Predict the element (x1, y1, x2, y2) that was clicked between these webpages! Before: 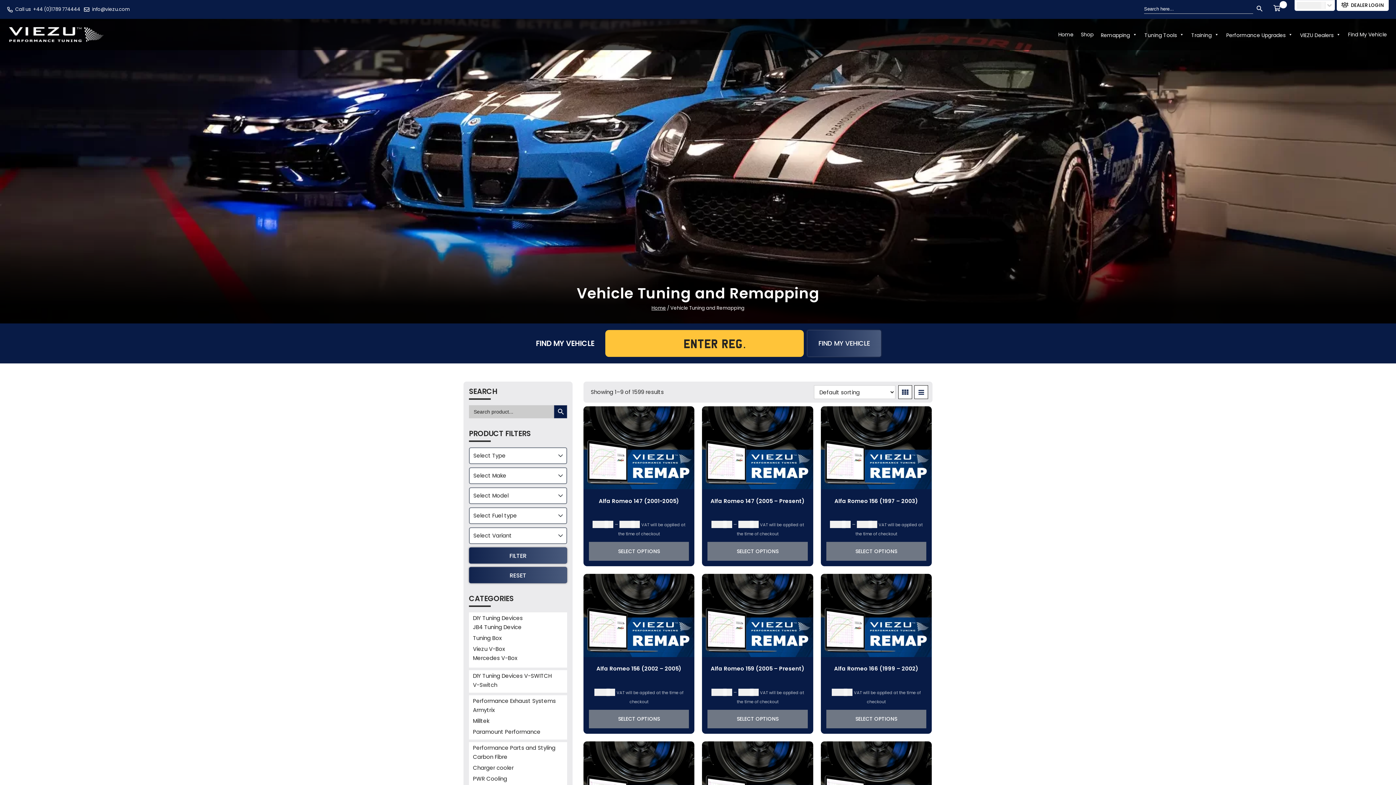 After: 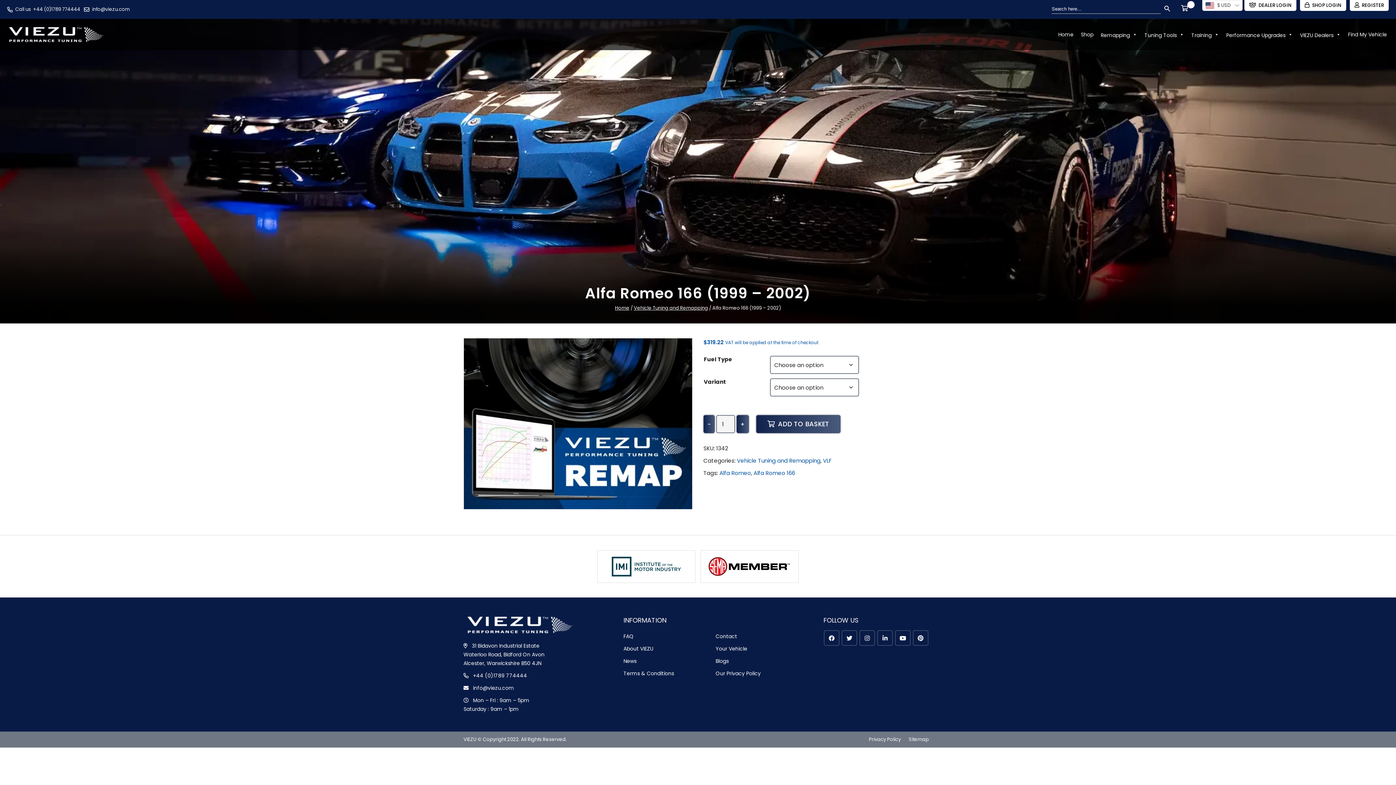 Action: label: Alfa Romeo 166 (1999 – 2002)
£249.00 VAT will be applied at the time of checkout bbox: (821, 574, 932, 706)